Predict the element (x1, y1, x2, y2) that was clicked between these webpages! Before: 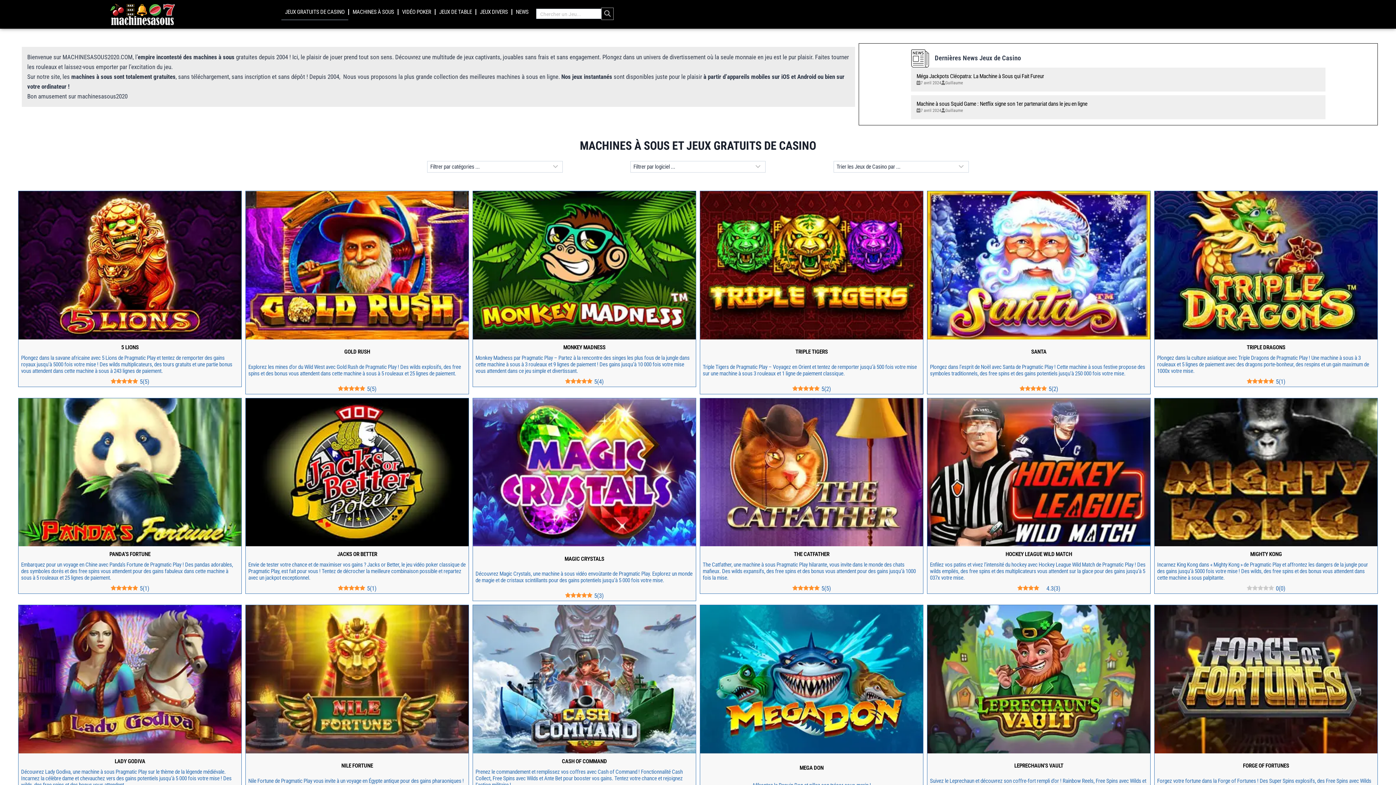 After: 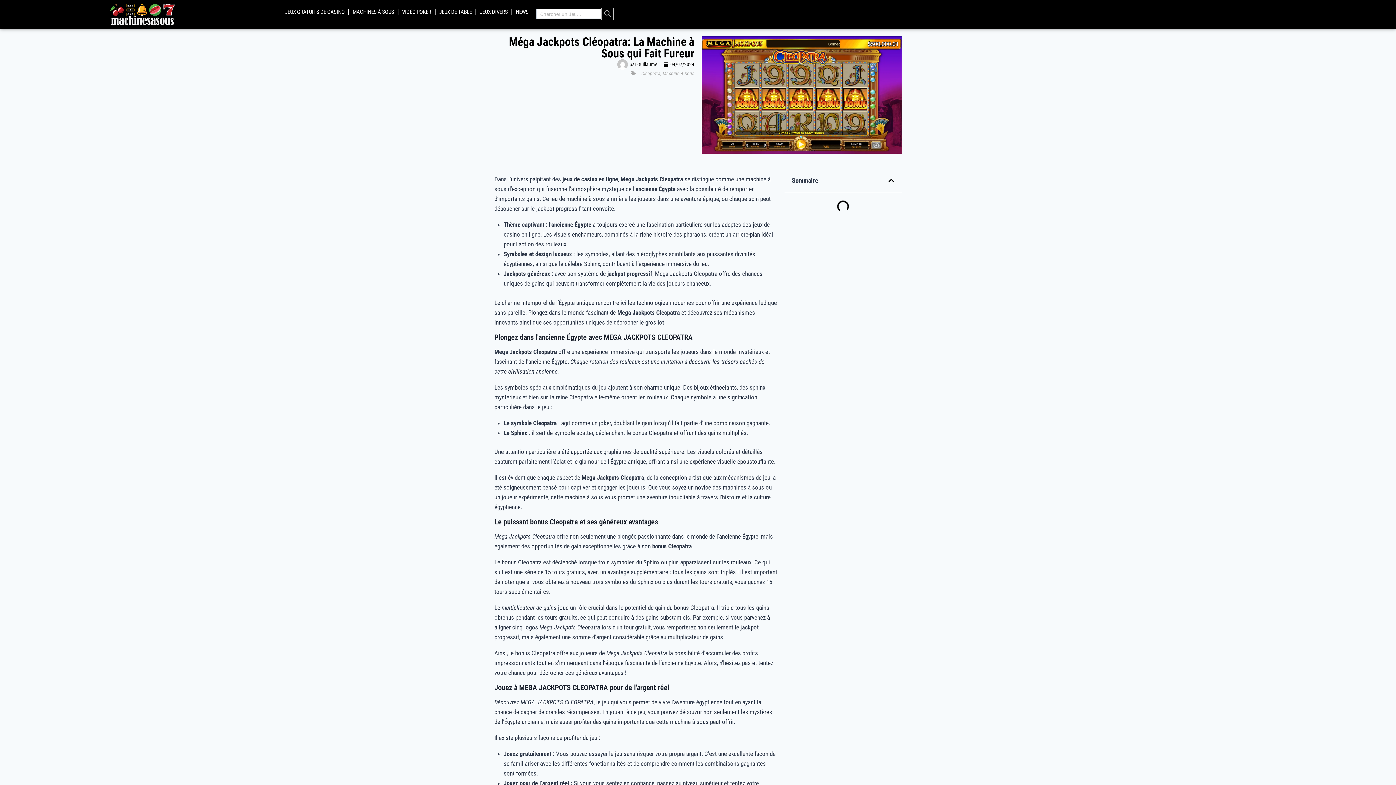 Action: bbox: (916, 73, 1320, 79) label: Méga Jackpots Cléopatra: La Machine à Sous qui Fait Fureur